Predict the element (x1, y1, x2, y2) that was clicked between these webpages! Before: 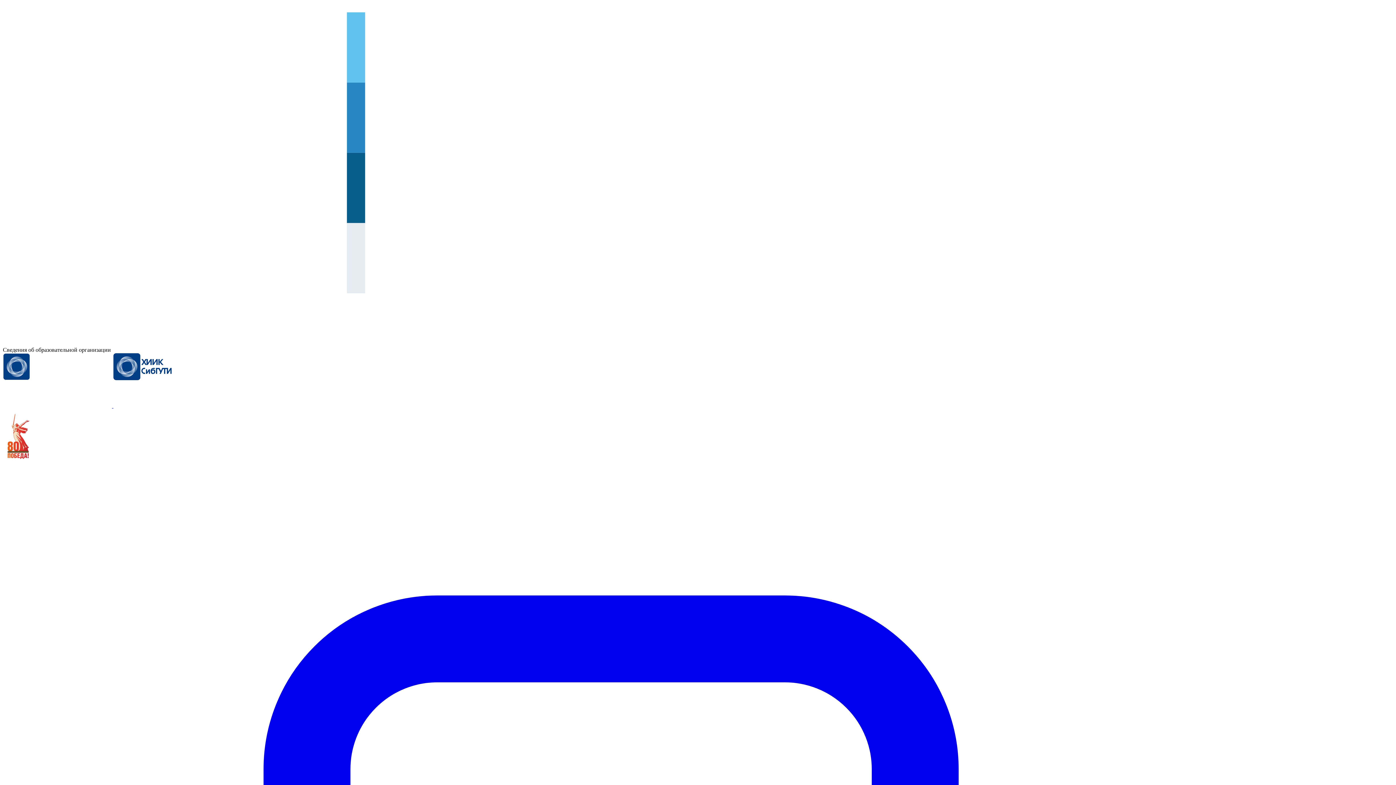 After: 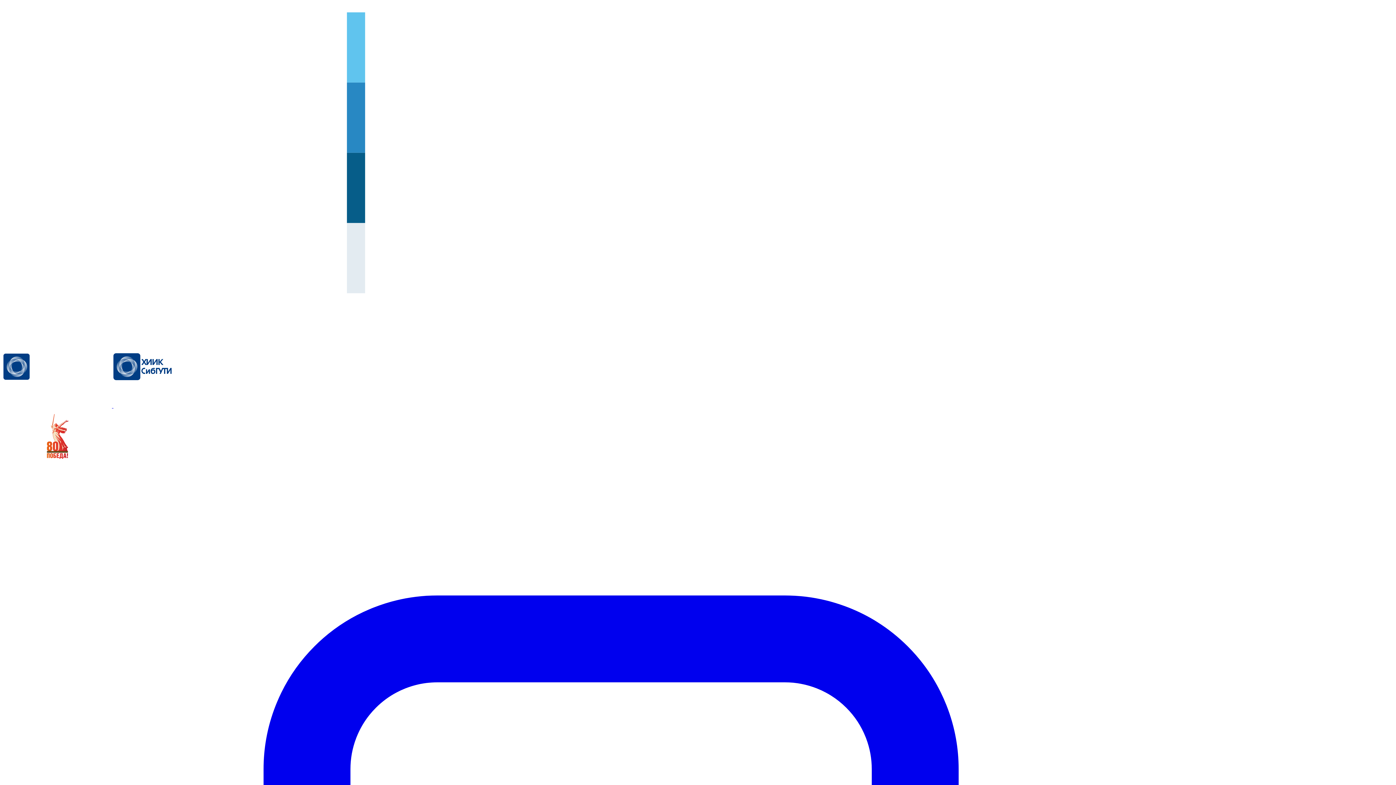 Action: bbox: (113, 402, 222, 408)